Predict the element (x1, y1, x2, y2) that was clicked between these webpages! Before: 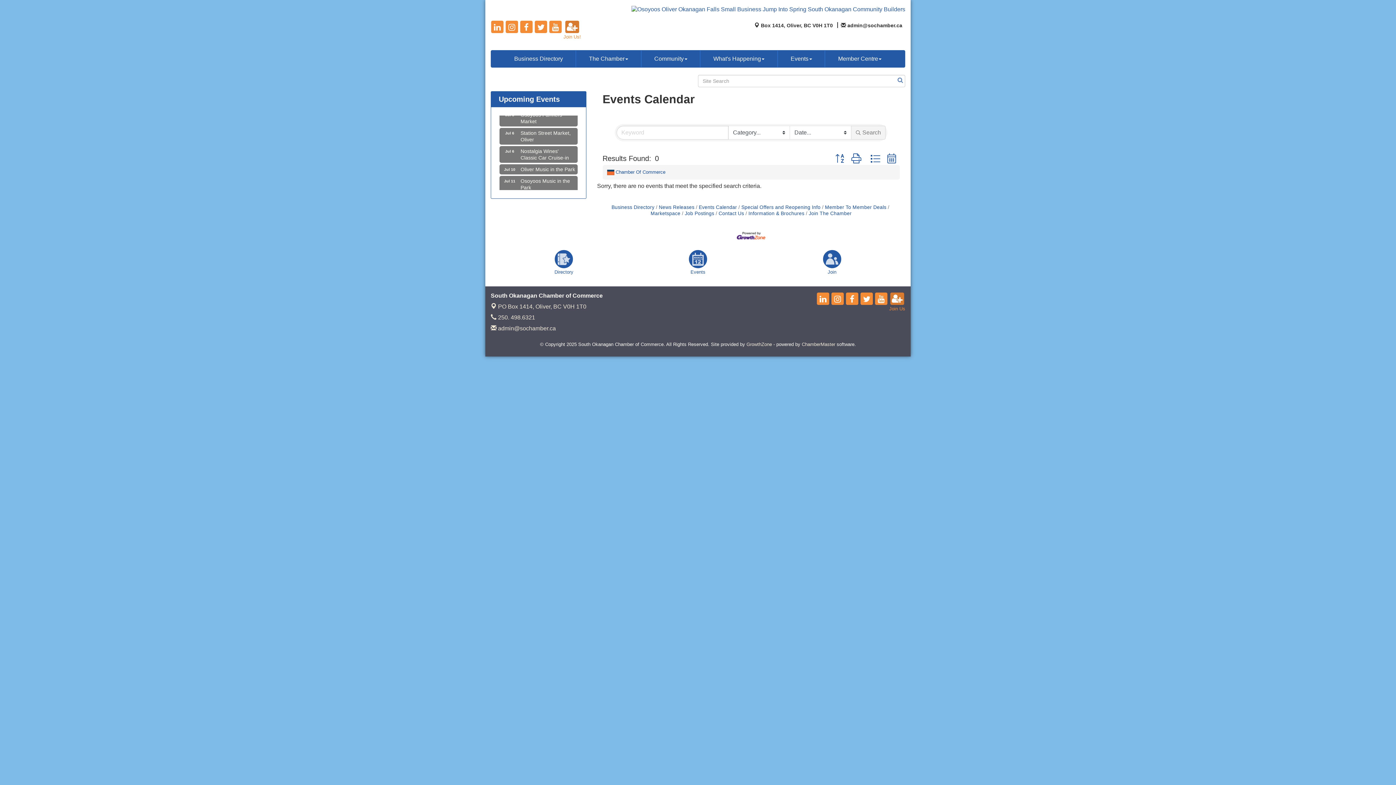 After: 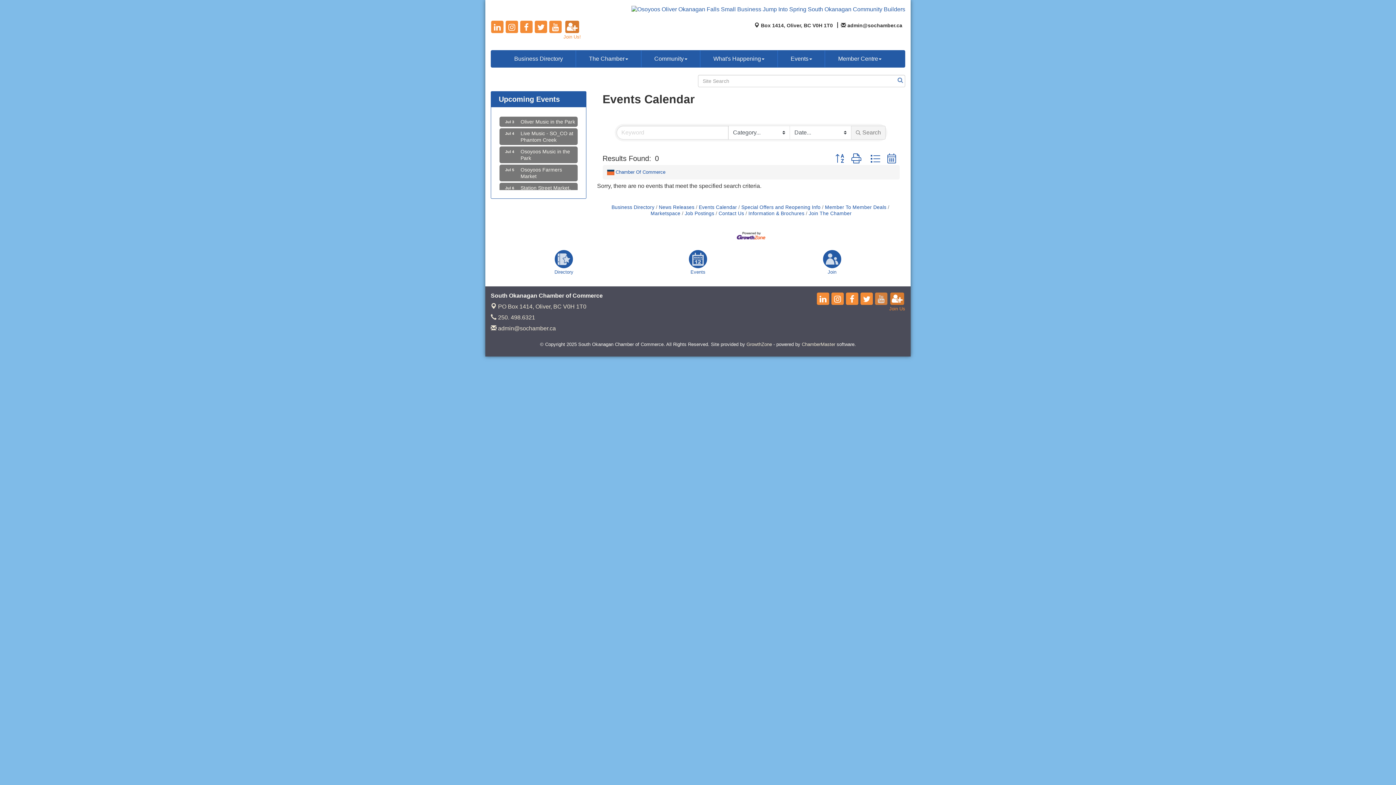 Action: bbox: (874, 292, 888, 305)